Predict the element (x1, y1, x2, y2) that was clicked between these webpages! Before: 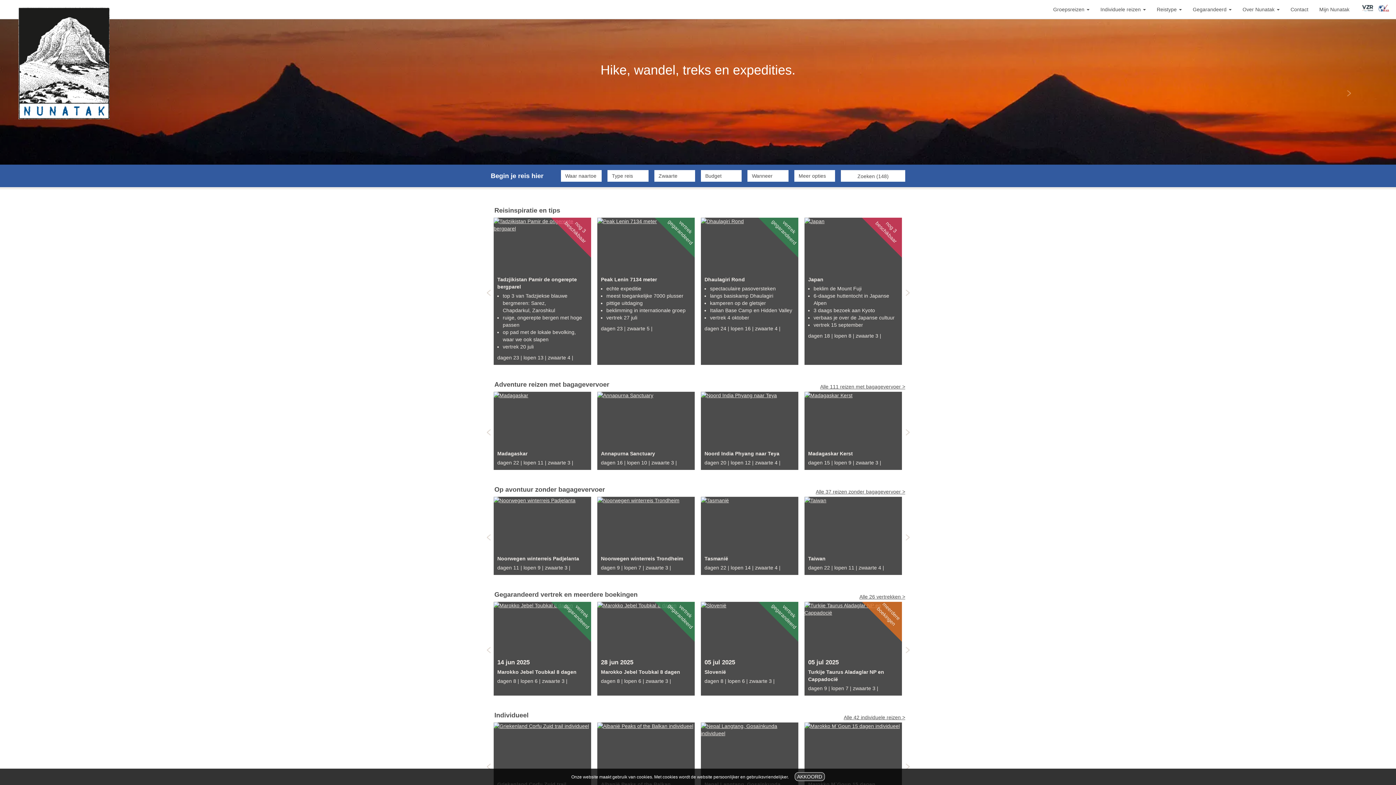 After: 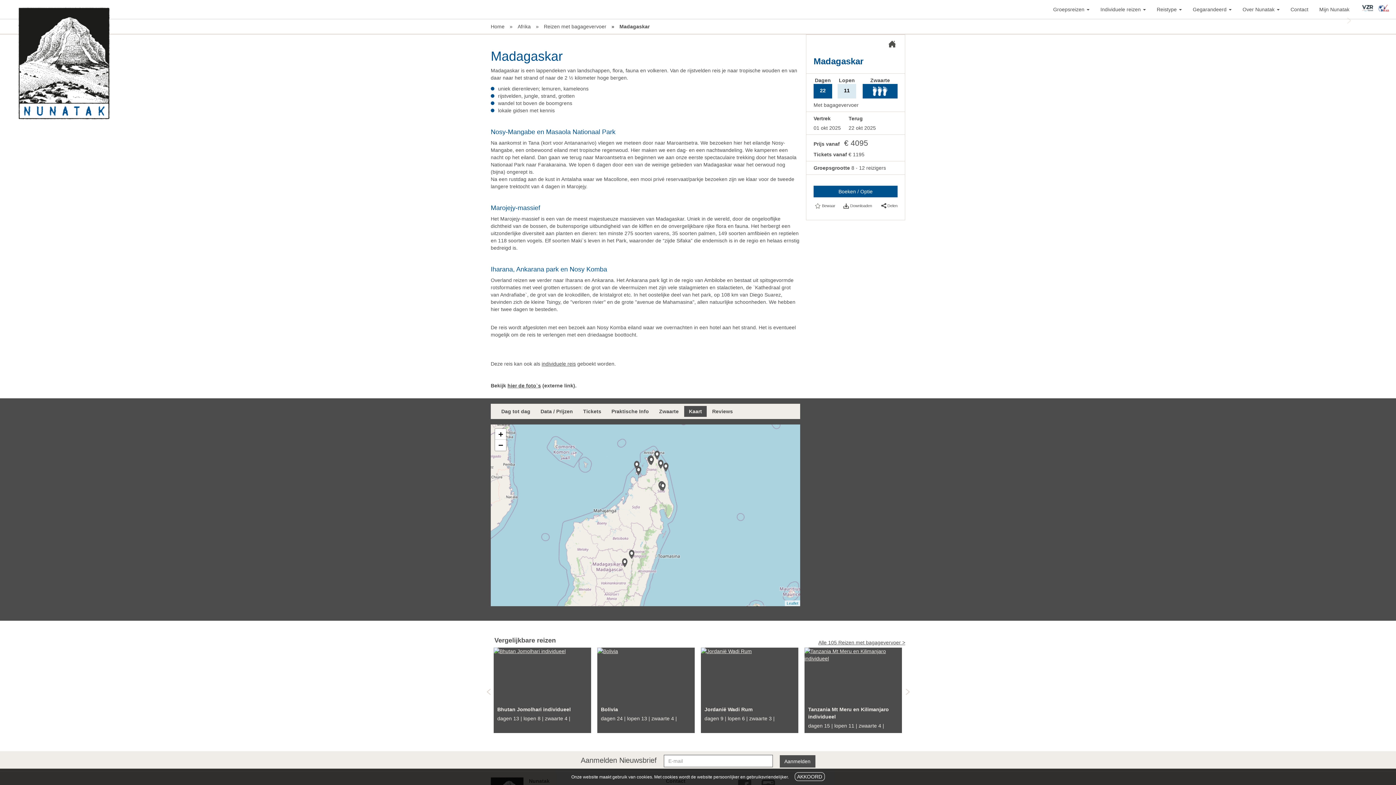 Action: bbox: (493, 416, 528, 422)